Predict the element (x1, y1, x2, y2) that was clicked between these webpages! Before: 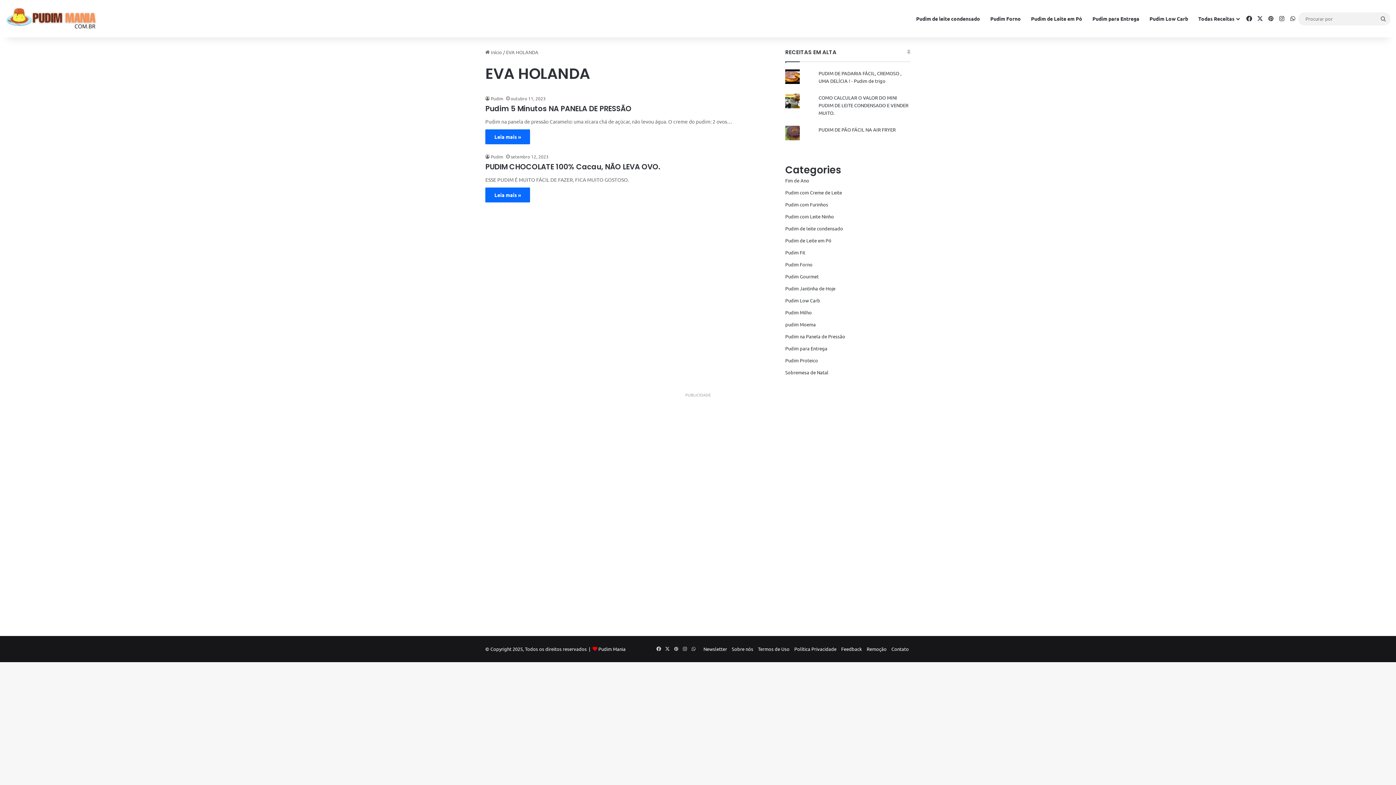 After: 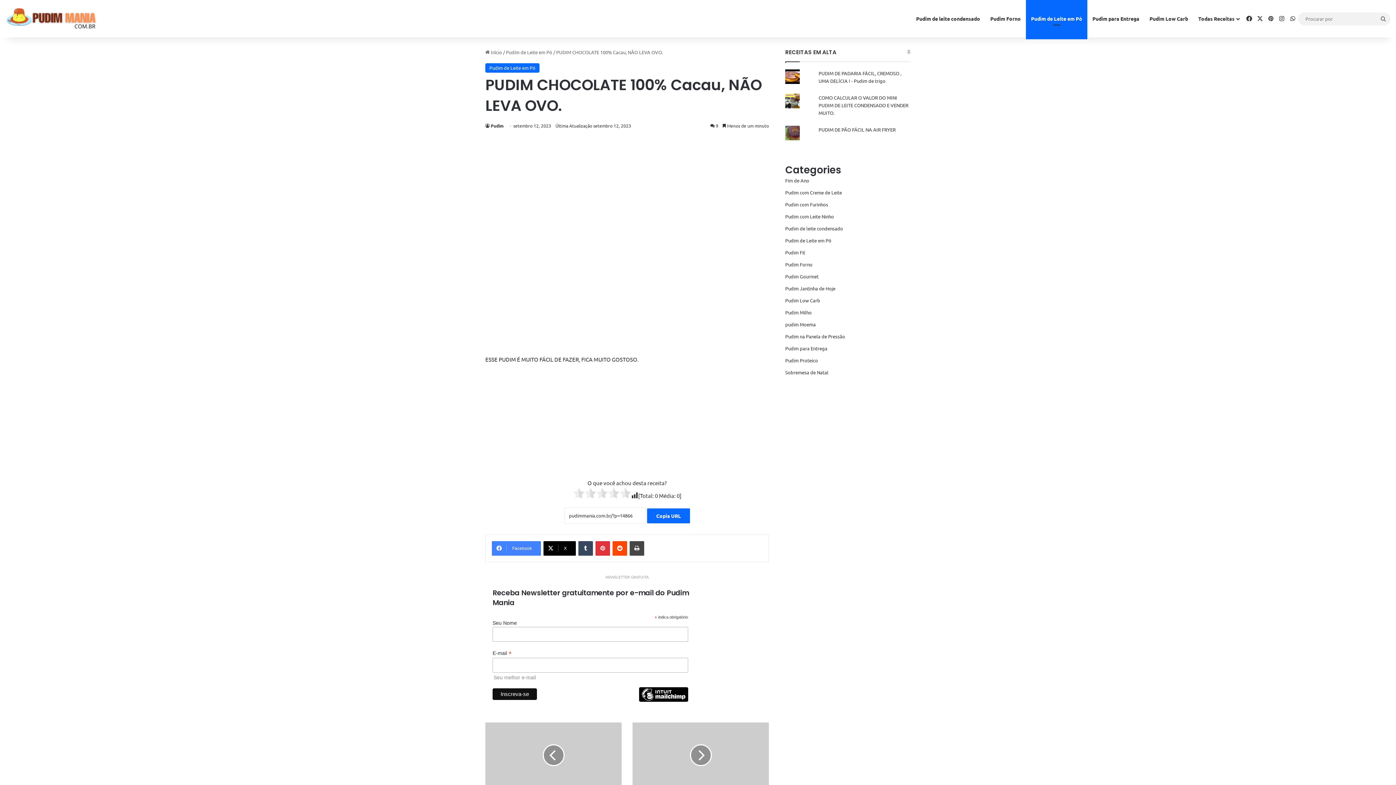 Action: label: PUDIM CHOCOLATE 100% Cacau, NÃO LEVA OVO. bbox: (485, 161, 660, 172)